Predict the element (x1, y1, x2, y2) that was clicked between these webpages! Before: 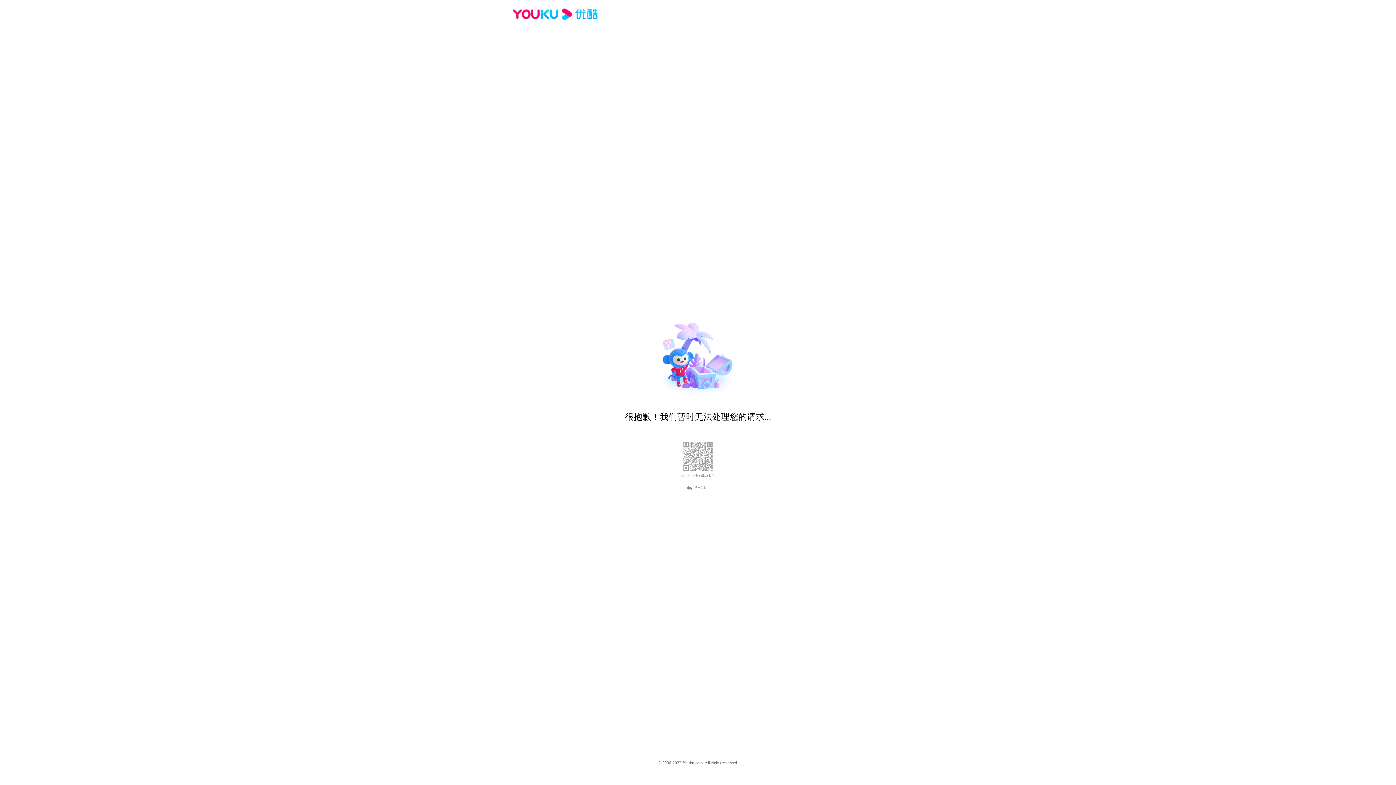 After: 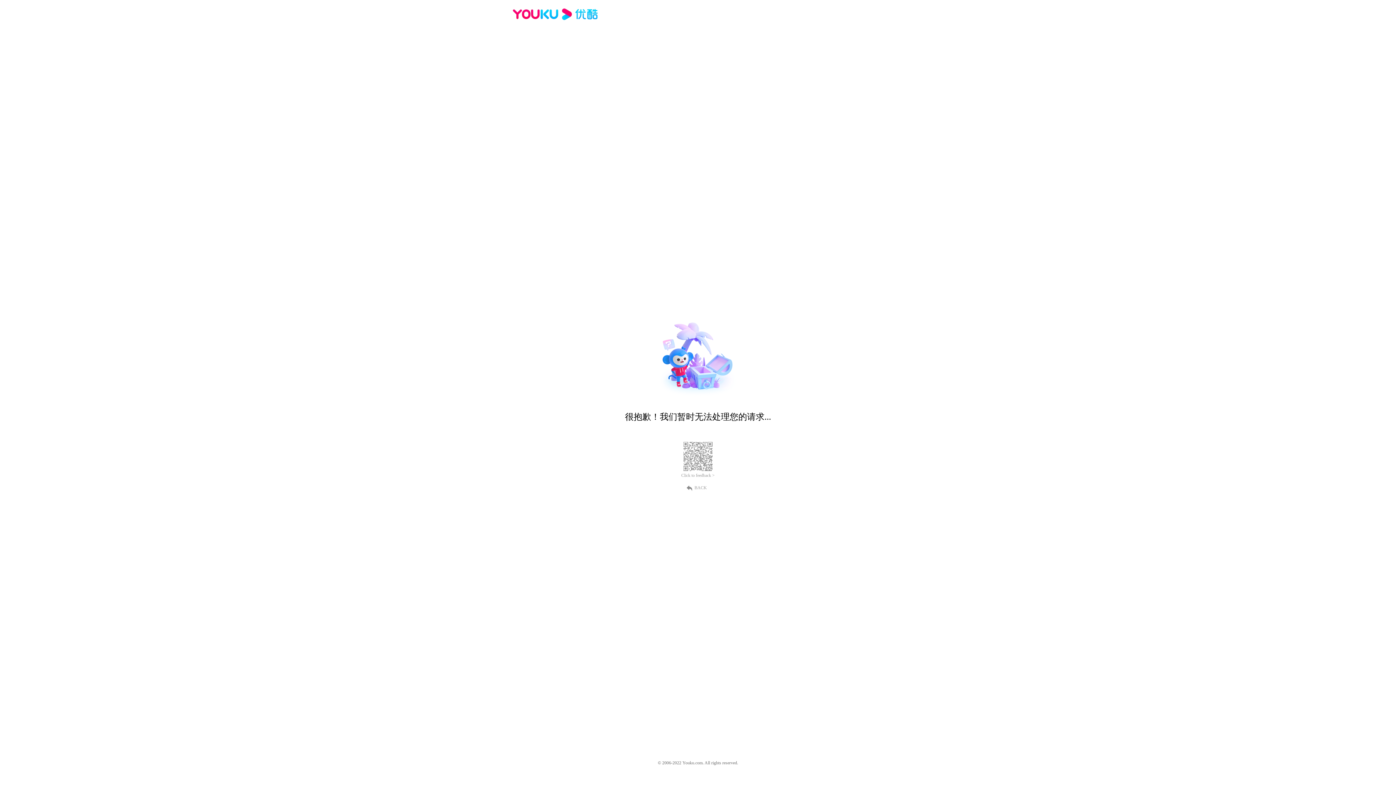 Action: bbox: (512, 16, 600, 25)